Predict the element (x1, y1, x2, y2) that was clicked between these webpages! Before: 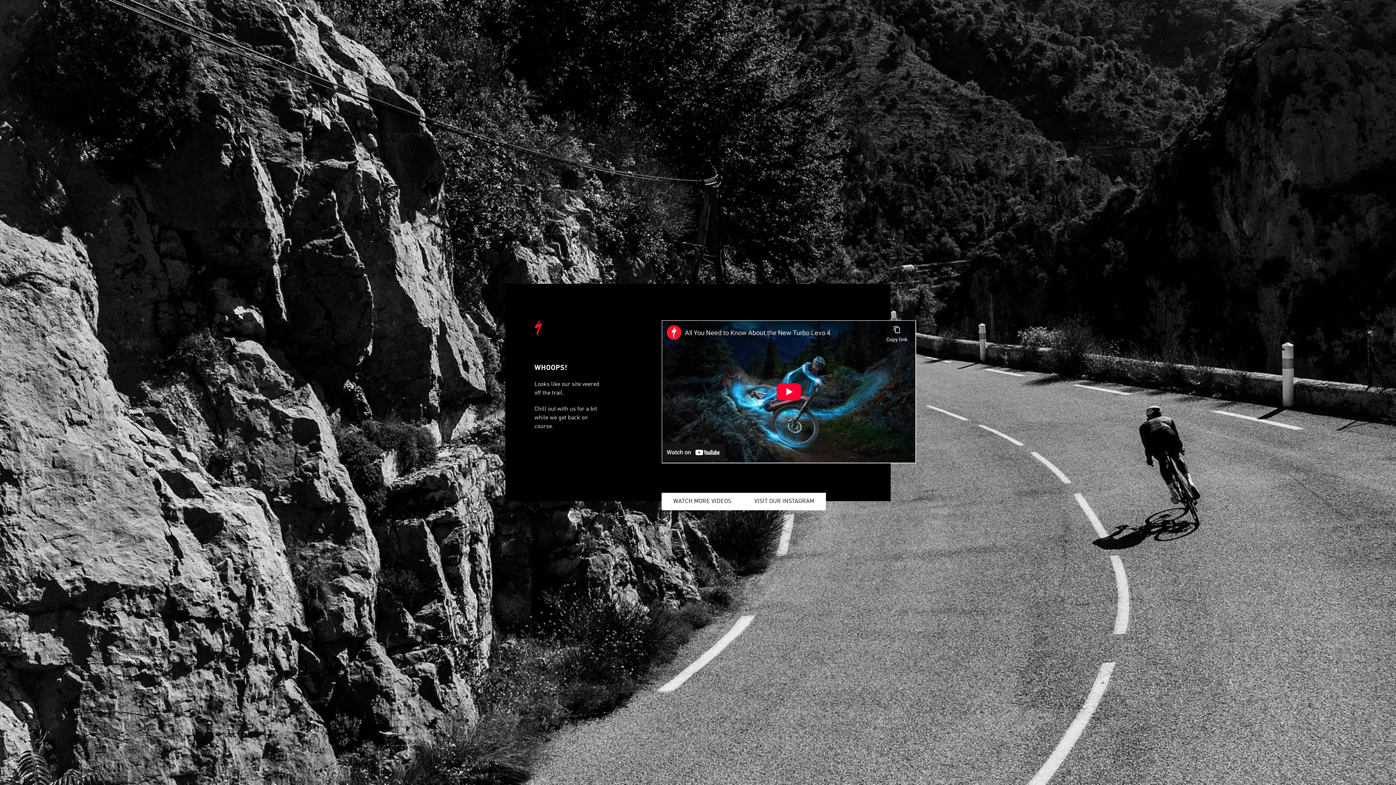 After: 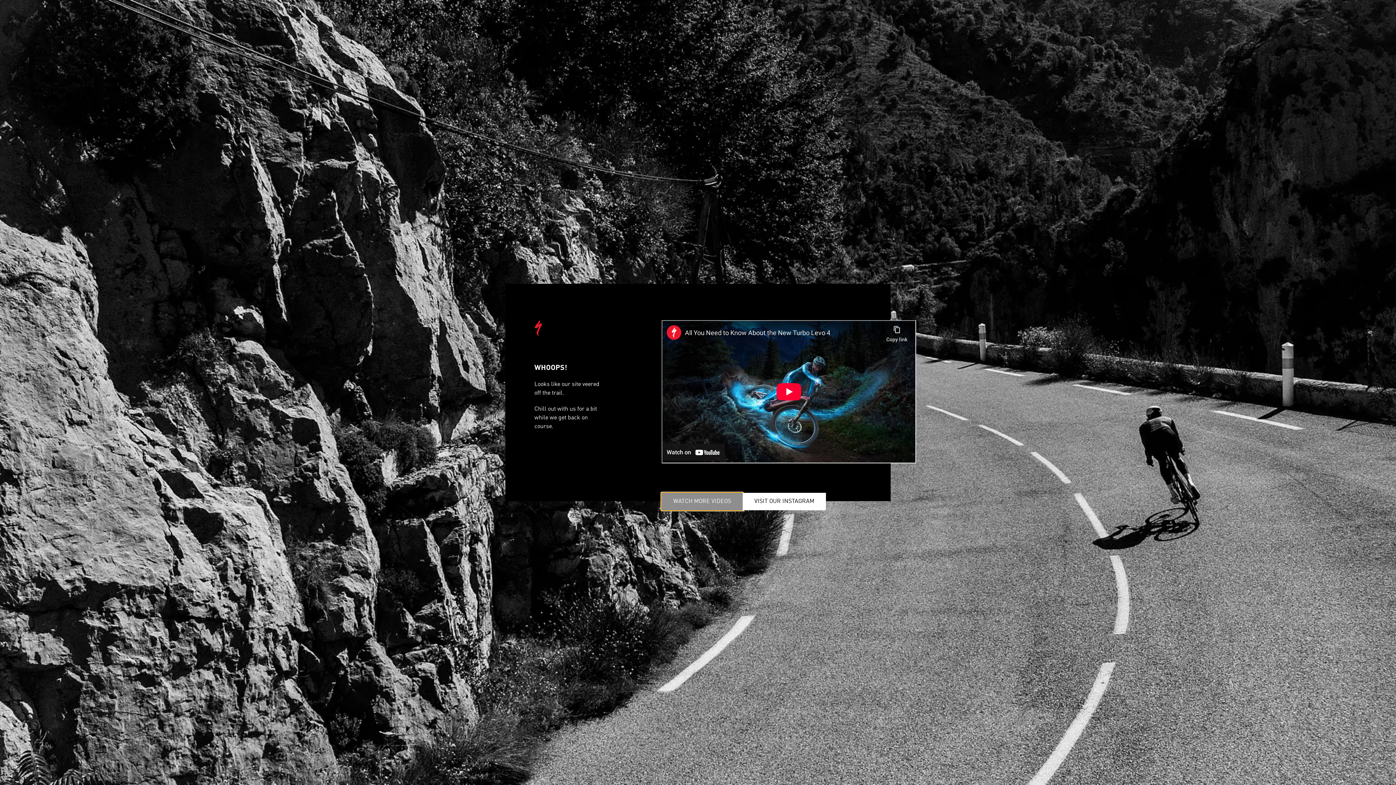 Action: bbox: (661, 493, 742, 510) label: WATCH MORE VIDEOS